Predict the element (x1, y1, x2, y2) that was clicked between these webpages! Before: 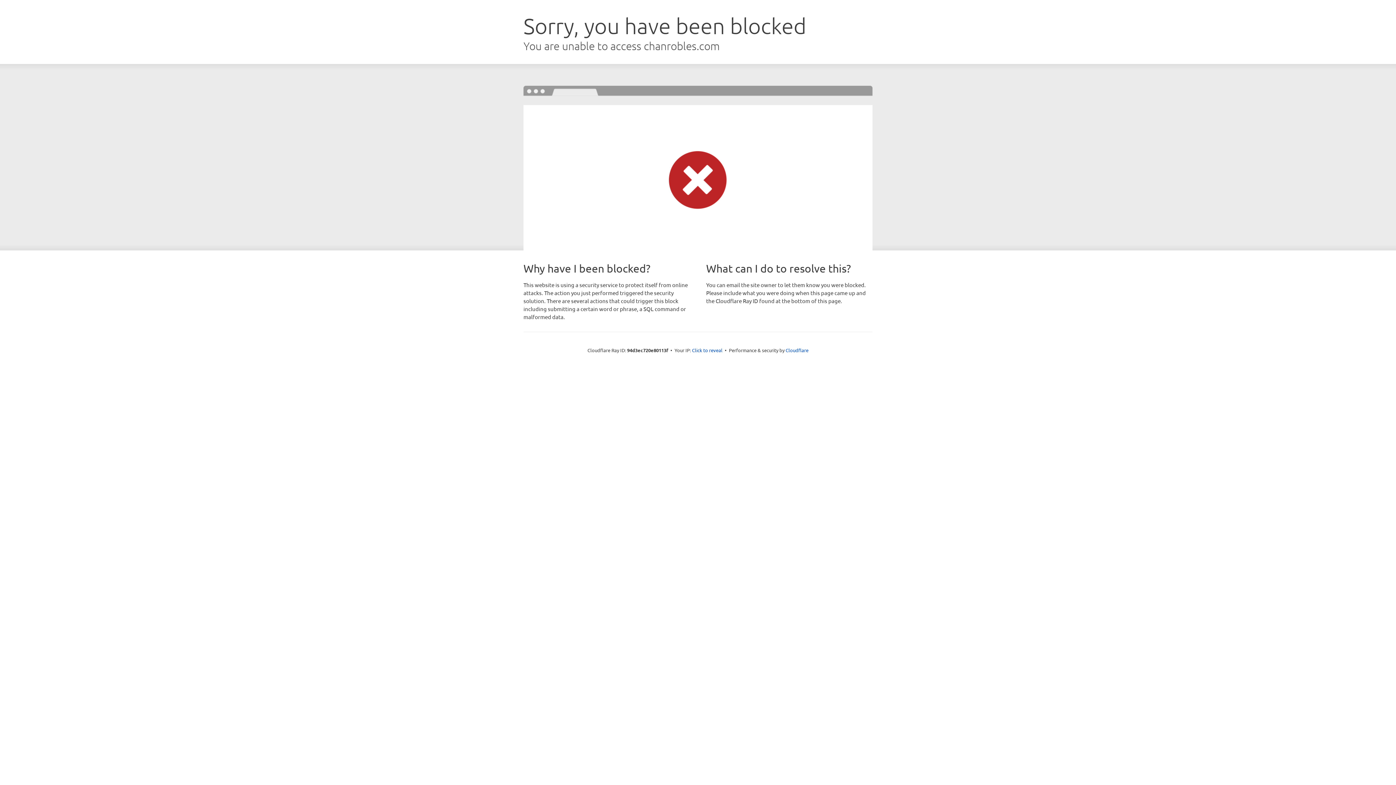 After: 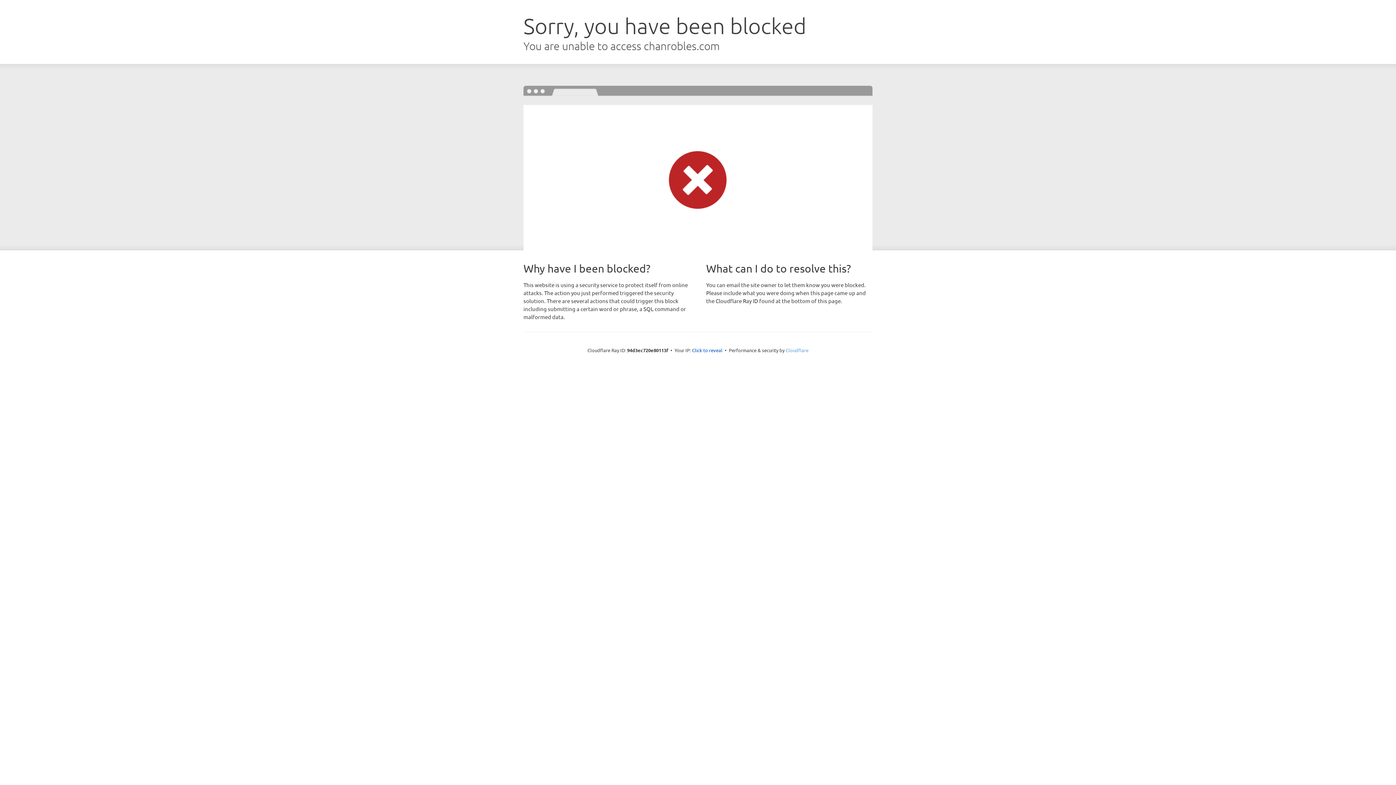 Action: bbox: (785, 347, 808, 353) label: Cloudflare